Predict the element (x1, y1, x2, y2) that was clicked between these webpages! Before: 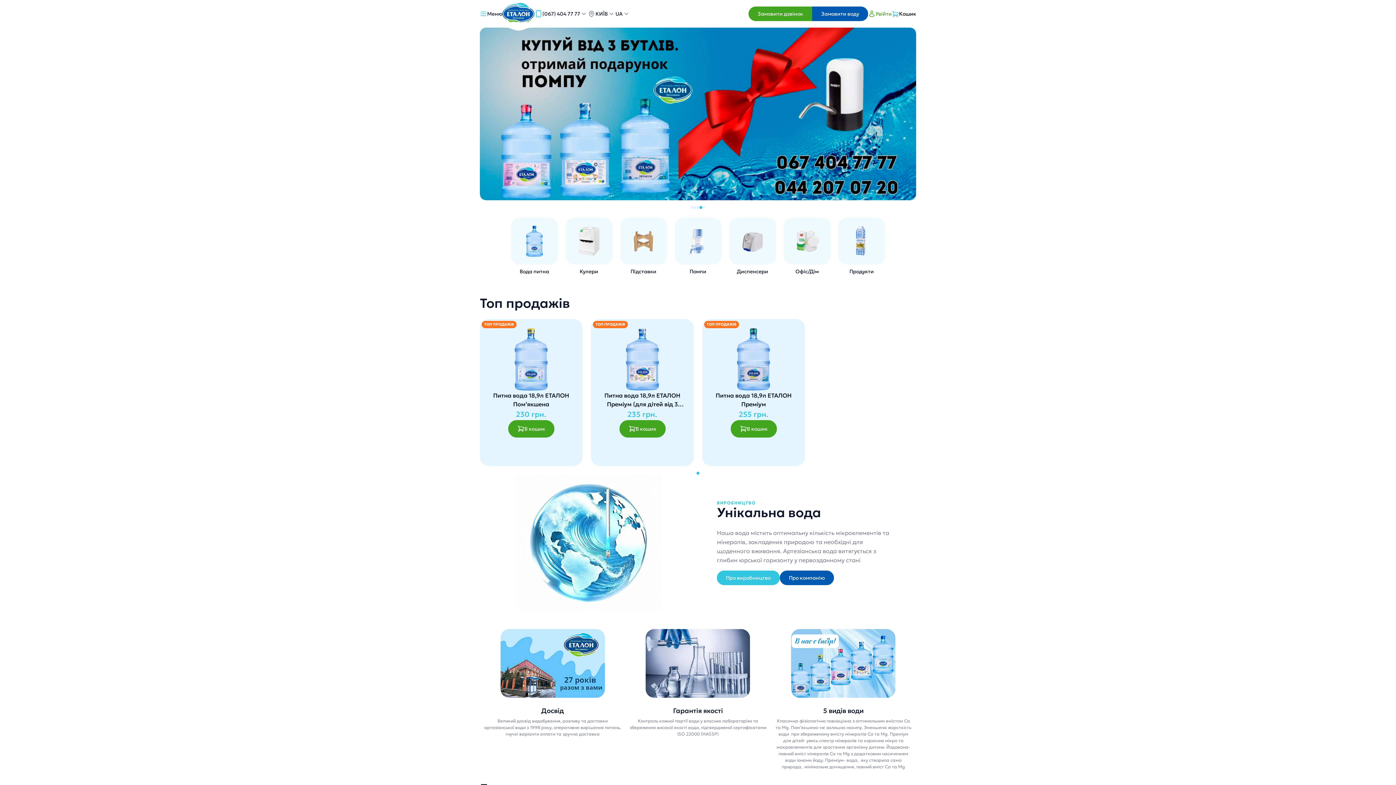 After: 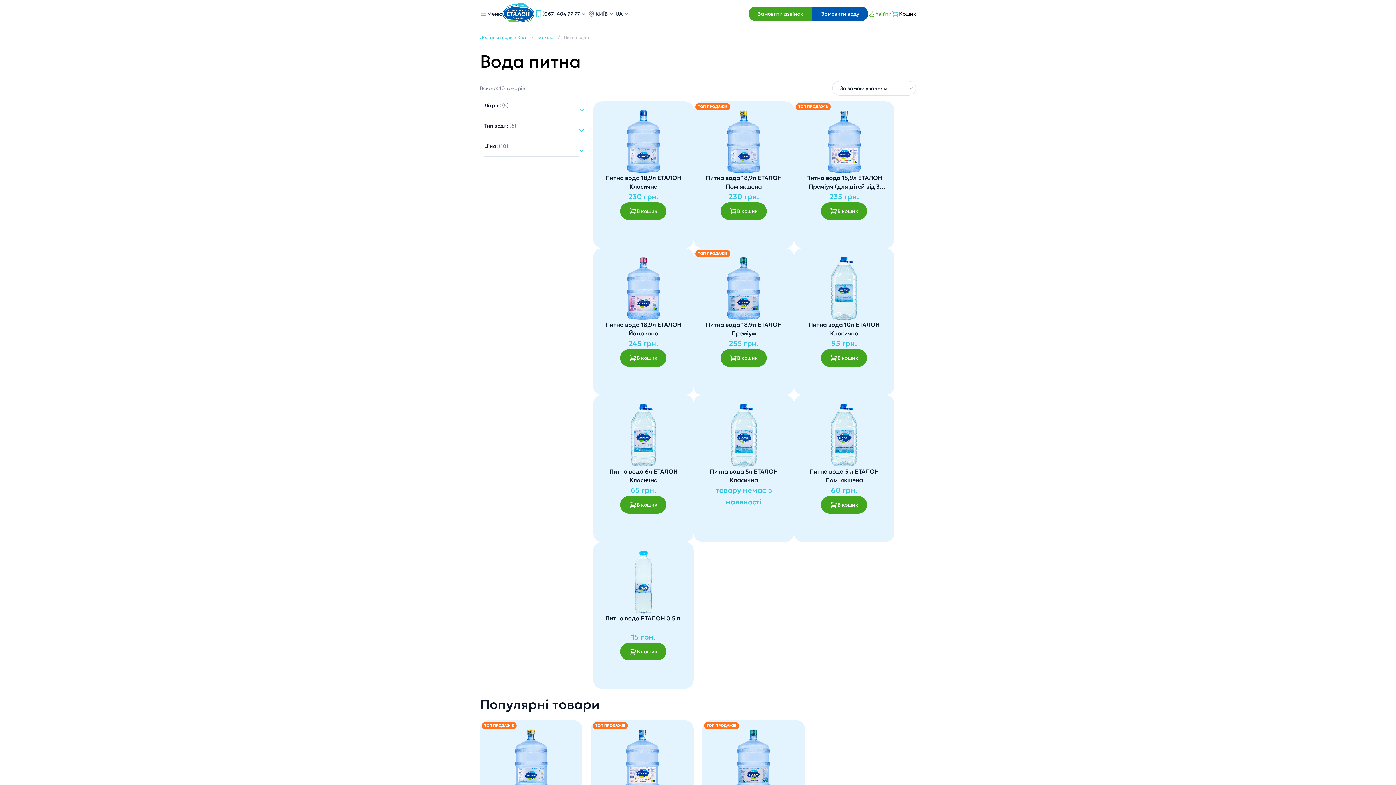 Action: label: Вода питна bbox: (507, 217, 561, 276)